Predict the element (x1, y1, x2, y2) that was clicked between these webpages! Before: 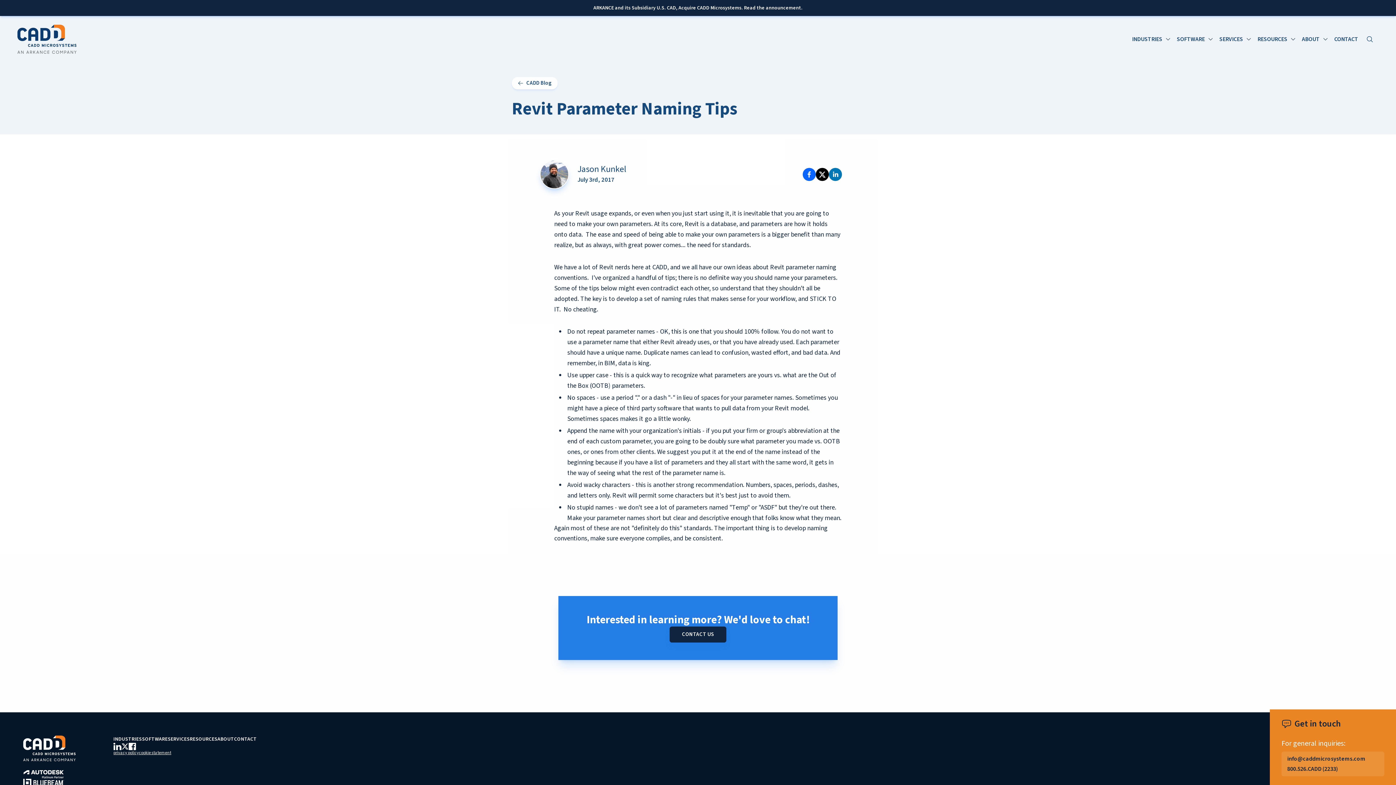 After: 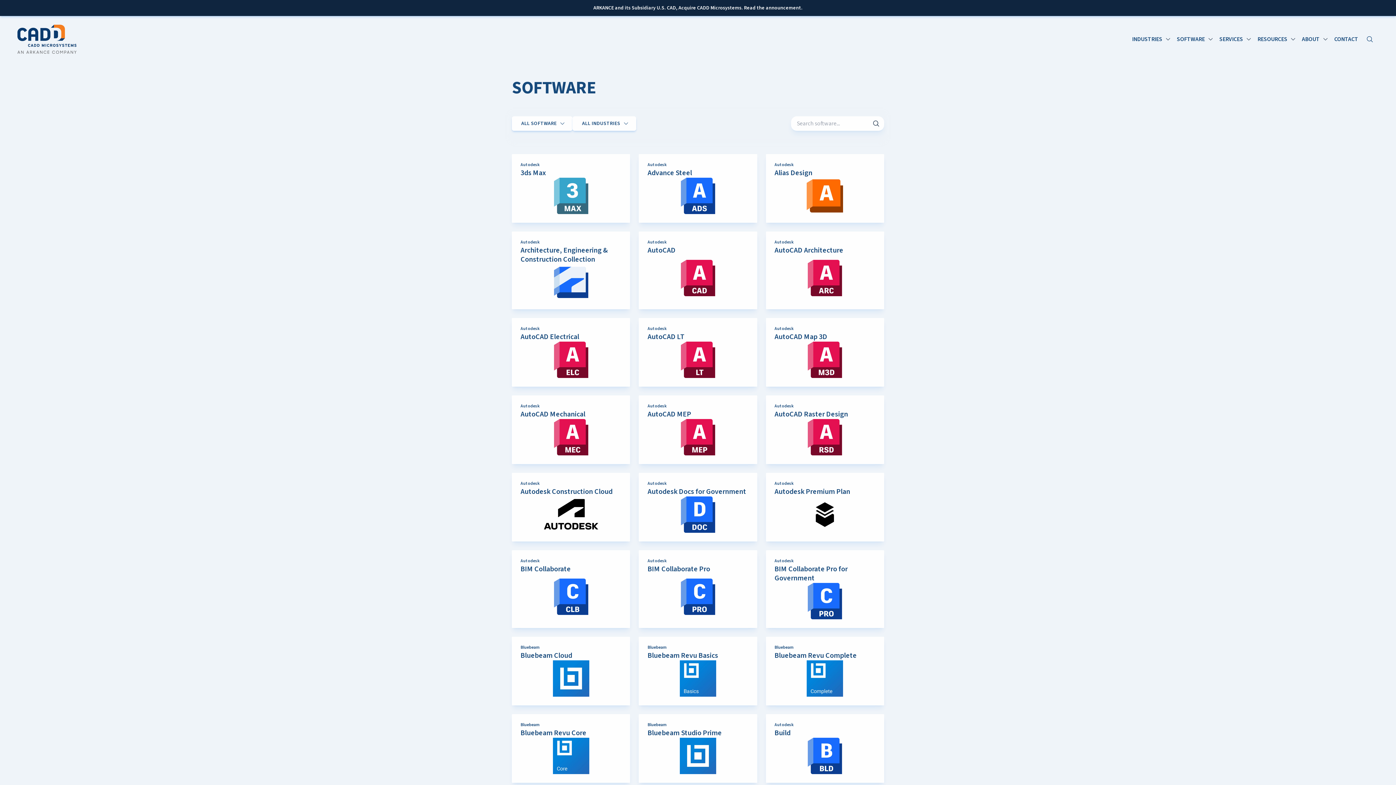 Action: label: SOFTWARE bbox: (142, 736, 167, 743)